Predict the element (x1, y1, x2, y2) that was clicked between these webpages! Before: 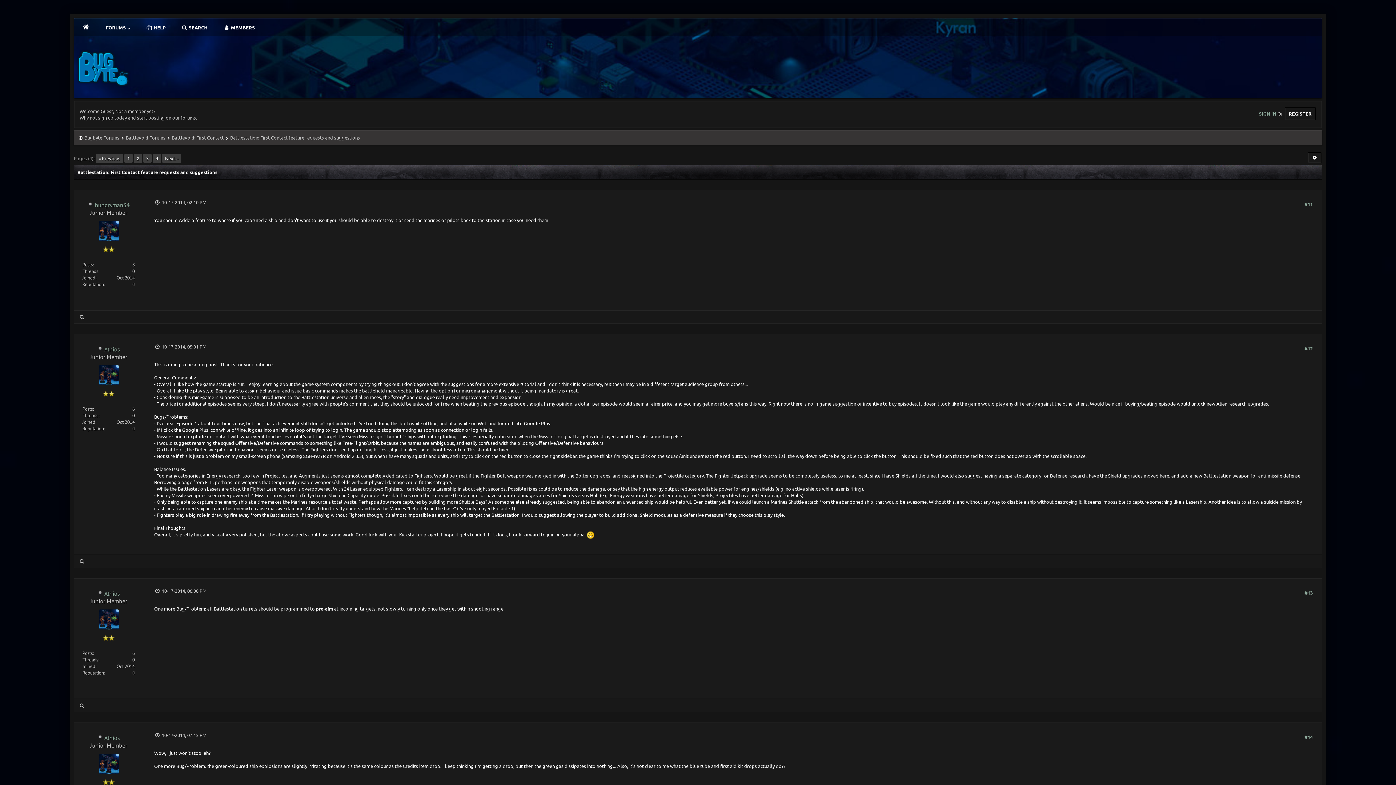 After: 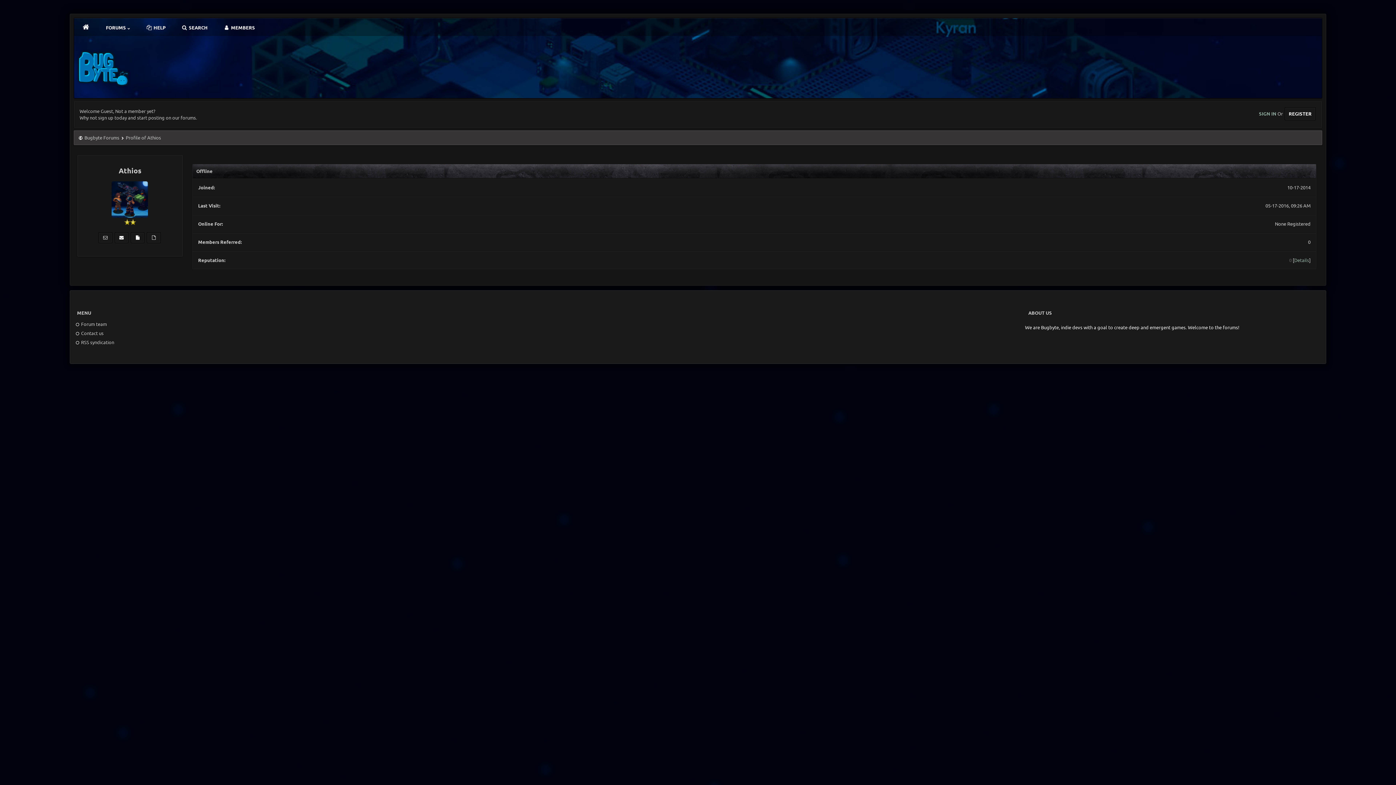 Action: label: Athios bbox: (104, 734, 120, 741)